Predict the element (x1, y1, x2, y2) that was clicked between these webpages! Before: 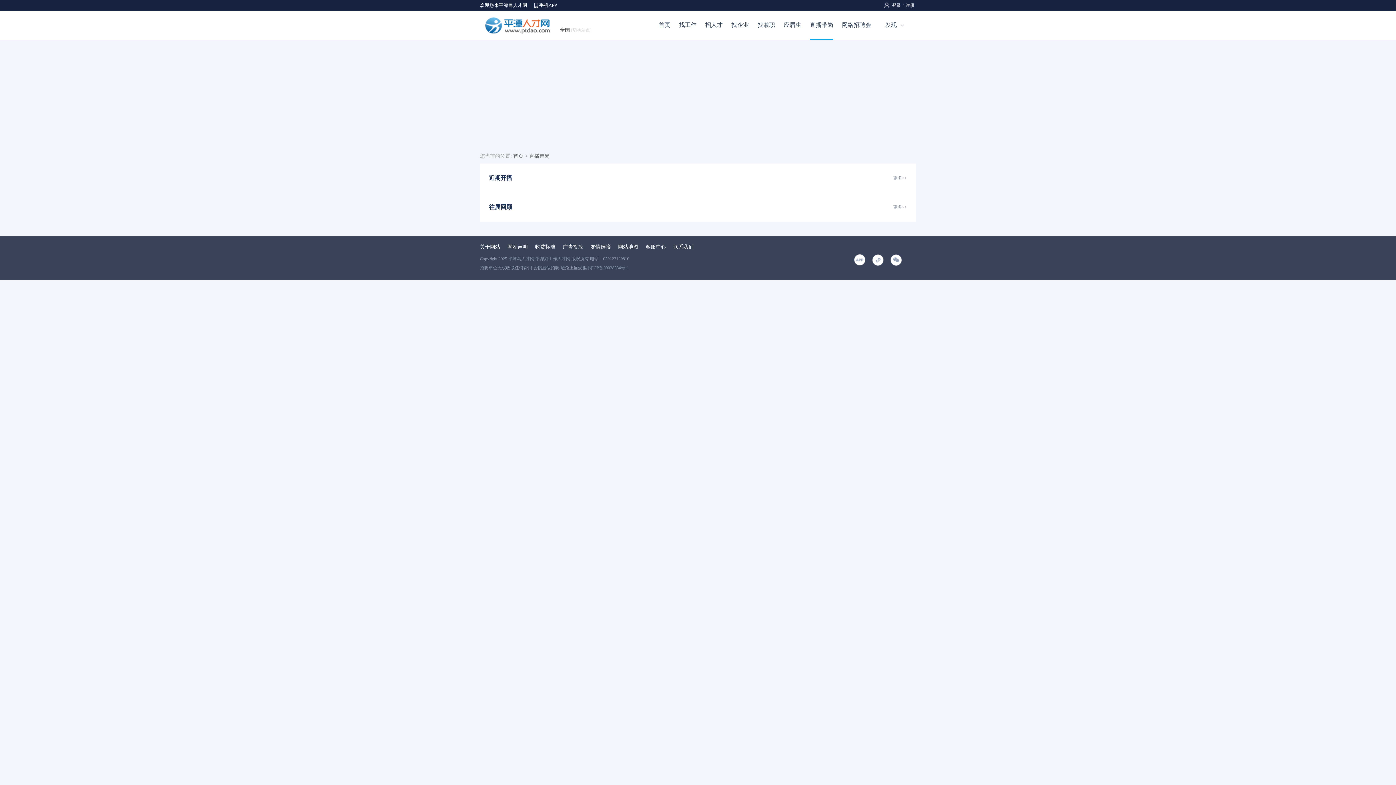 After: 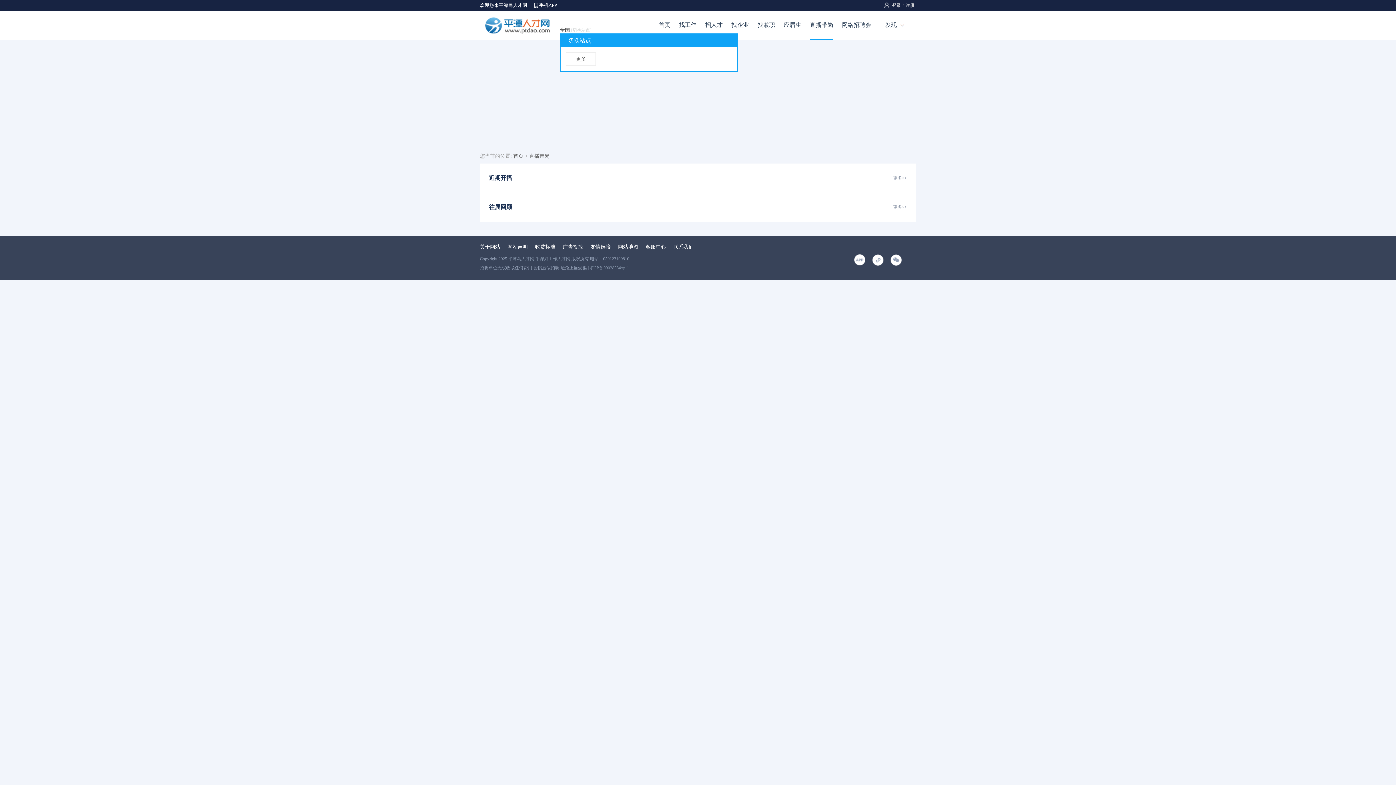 Action: bbox: (560, 25, 591, 32) label: 全国[切换站点]